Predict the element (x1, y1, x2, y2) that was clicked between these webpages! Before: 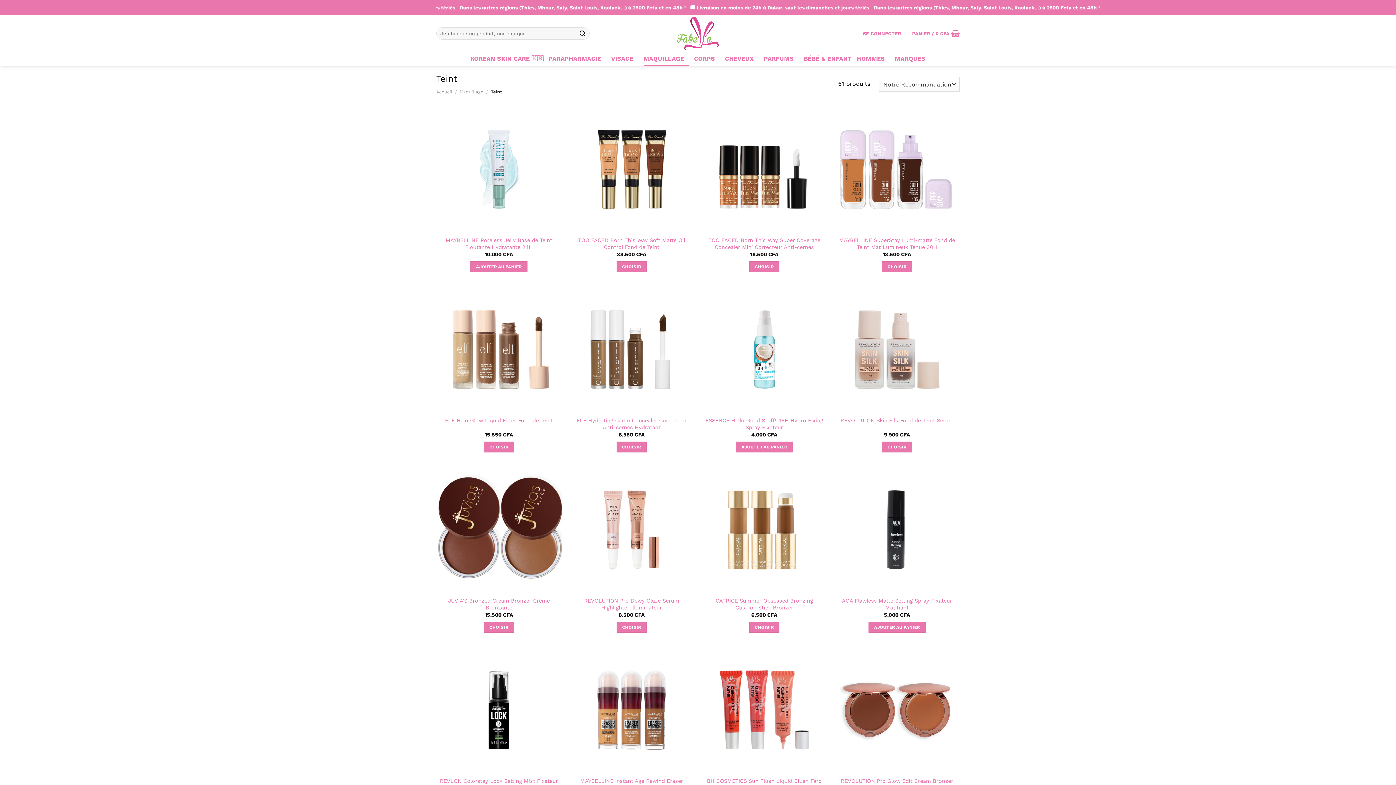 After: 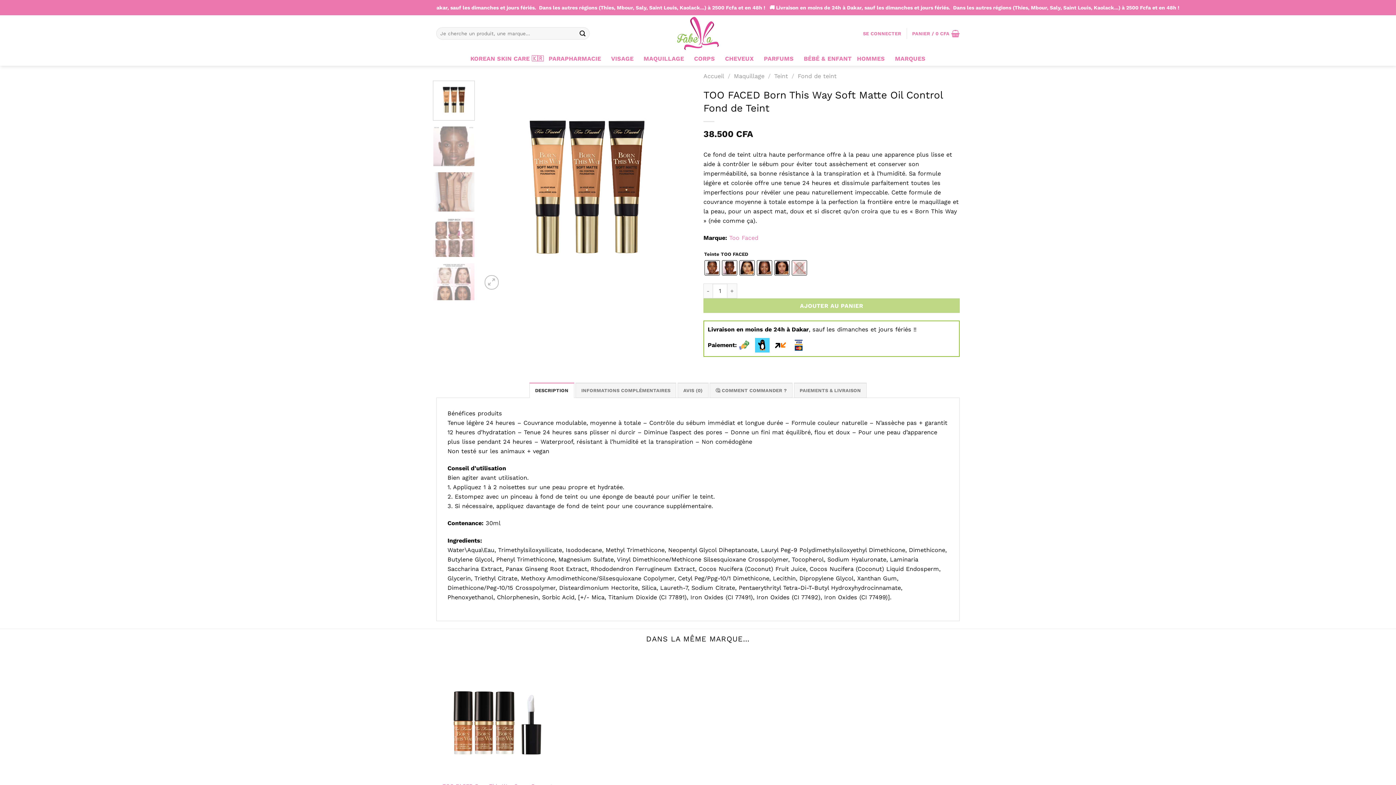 Action: label: TOO FACED Born This Way Soft Matte Oil Control Fond de Teint bbox: (572, 237, 690, 250)